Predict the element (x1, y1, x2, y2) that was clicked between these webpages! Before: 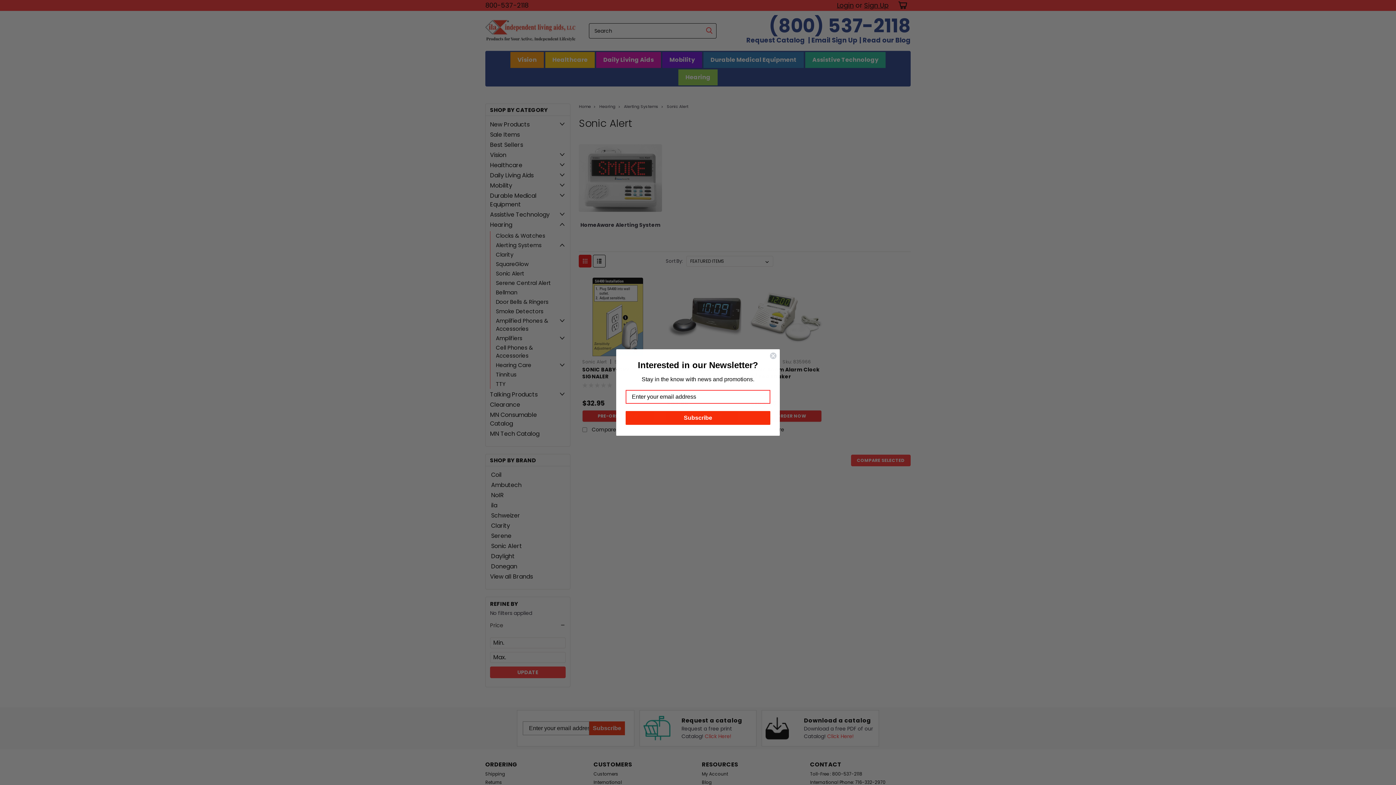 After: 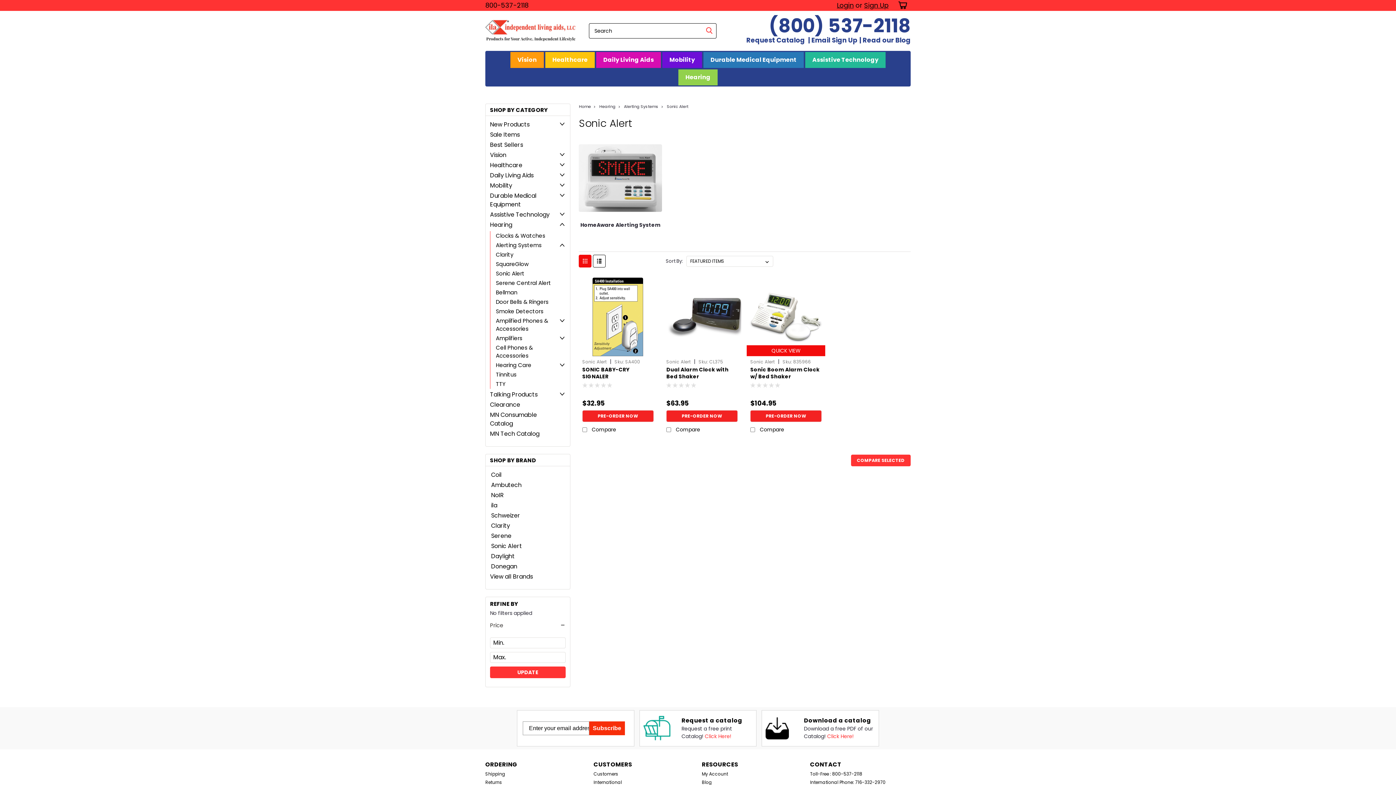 Action: bbox: (769, 352, 777, 359) label: Close dialog